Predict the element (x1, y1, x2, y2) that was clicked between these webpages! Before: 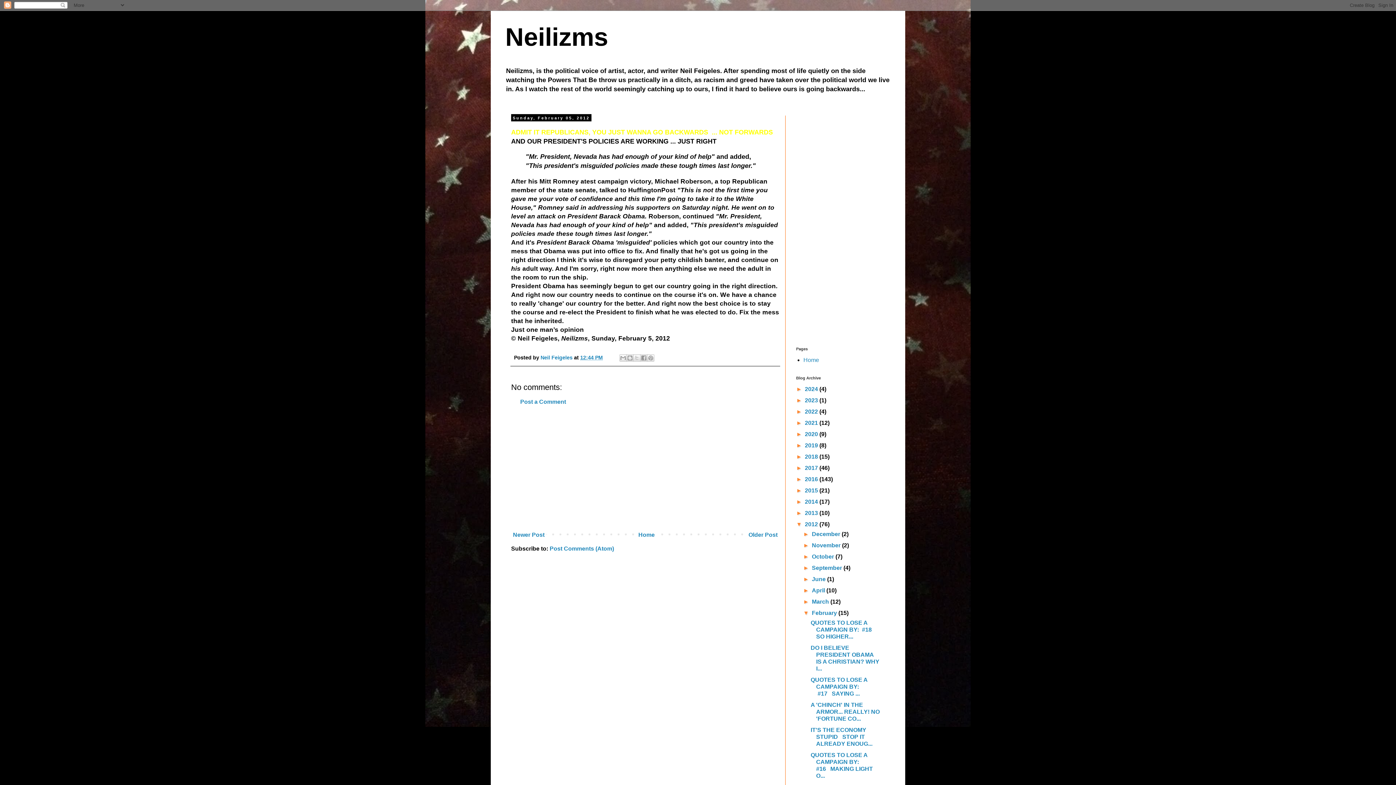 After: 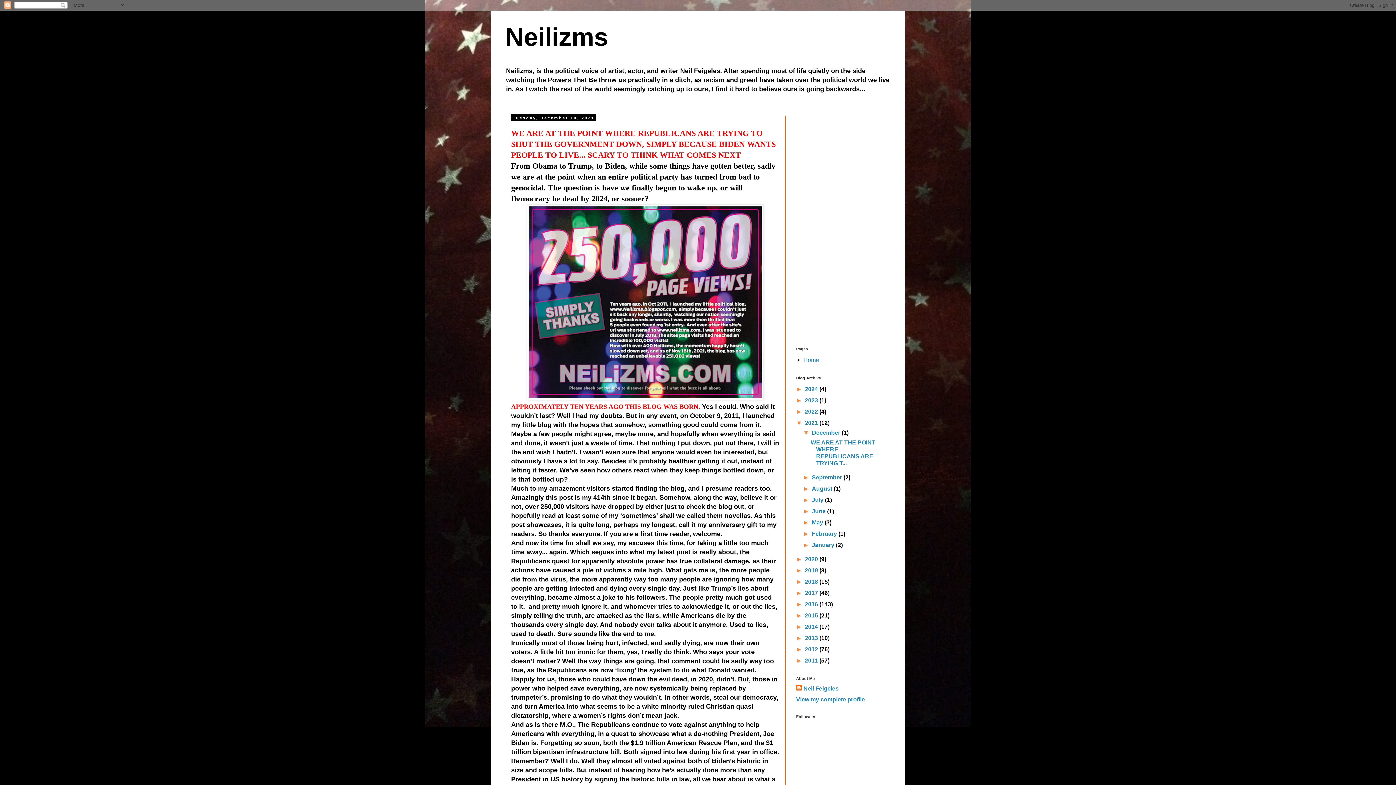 Action: label: 2021  bbox: (805, 420, 819, 426)